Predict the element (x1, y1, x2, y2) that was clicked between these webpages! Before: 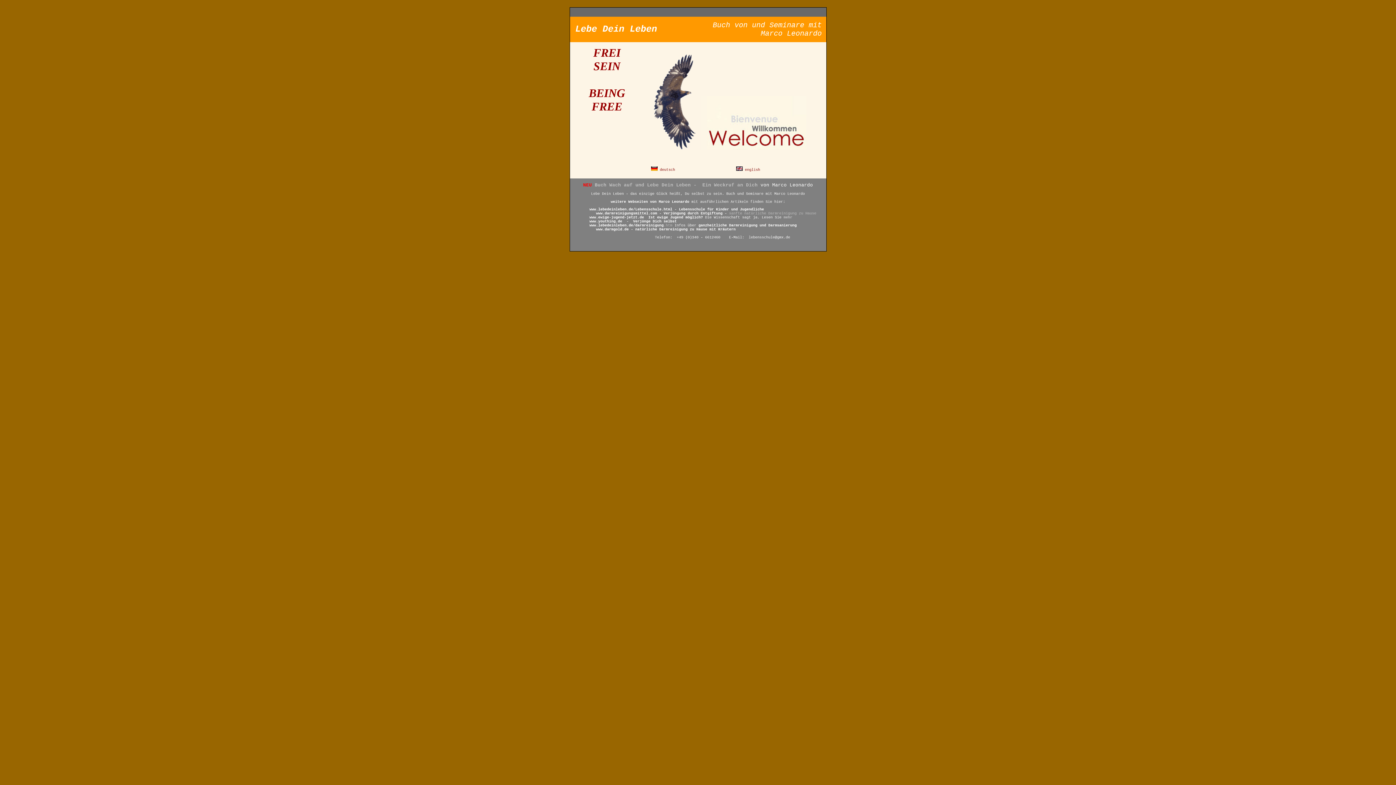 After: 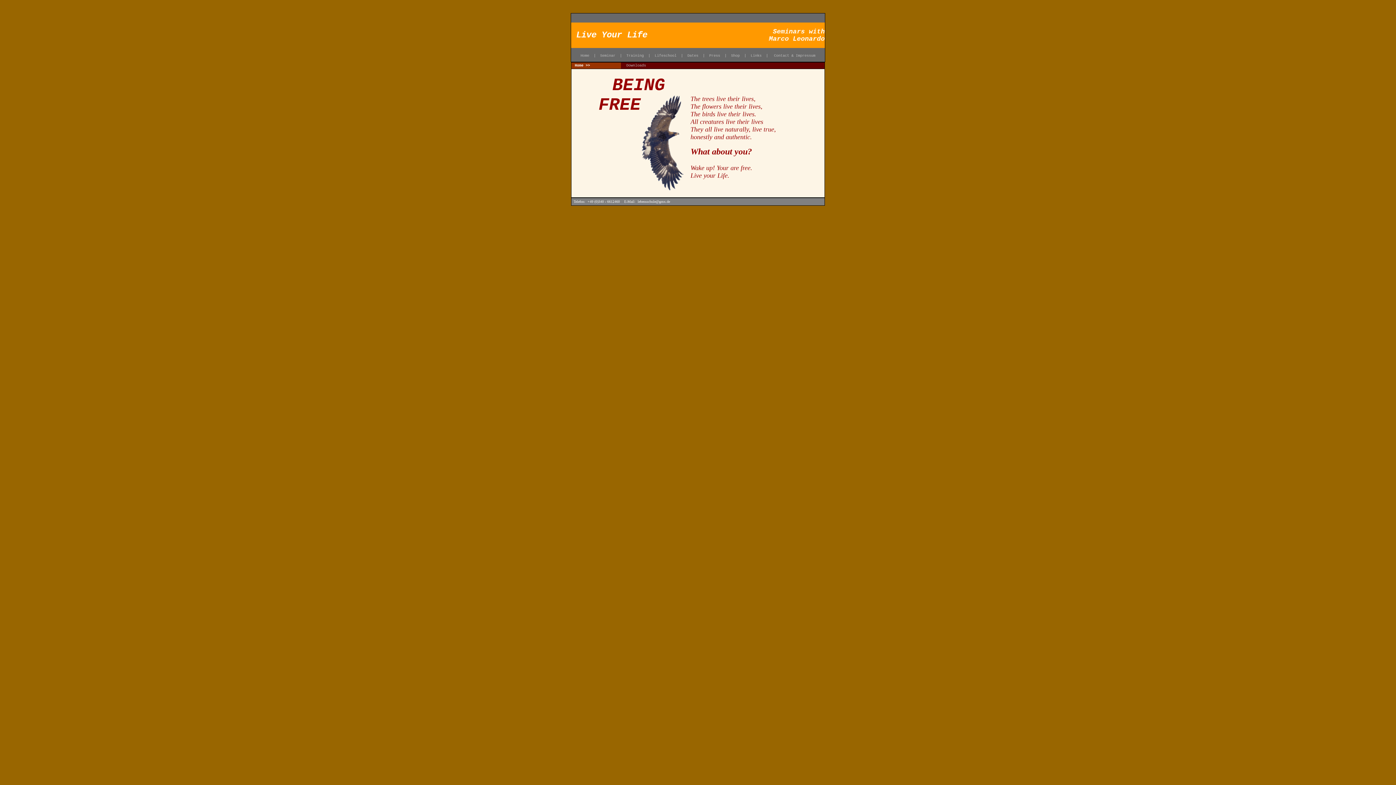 Action: bbox: (760, 168, 762, 172) label:  